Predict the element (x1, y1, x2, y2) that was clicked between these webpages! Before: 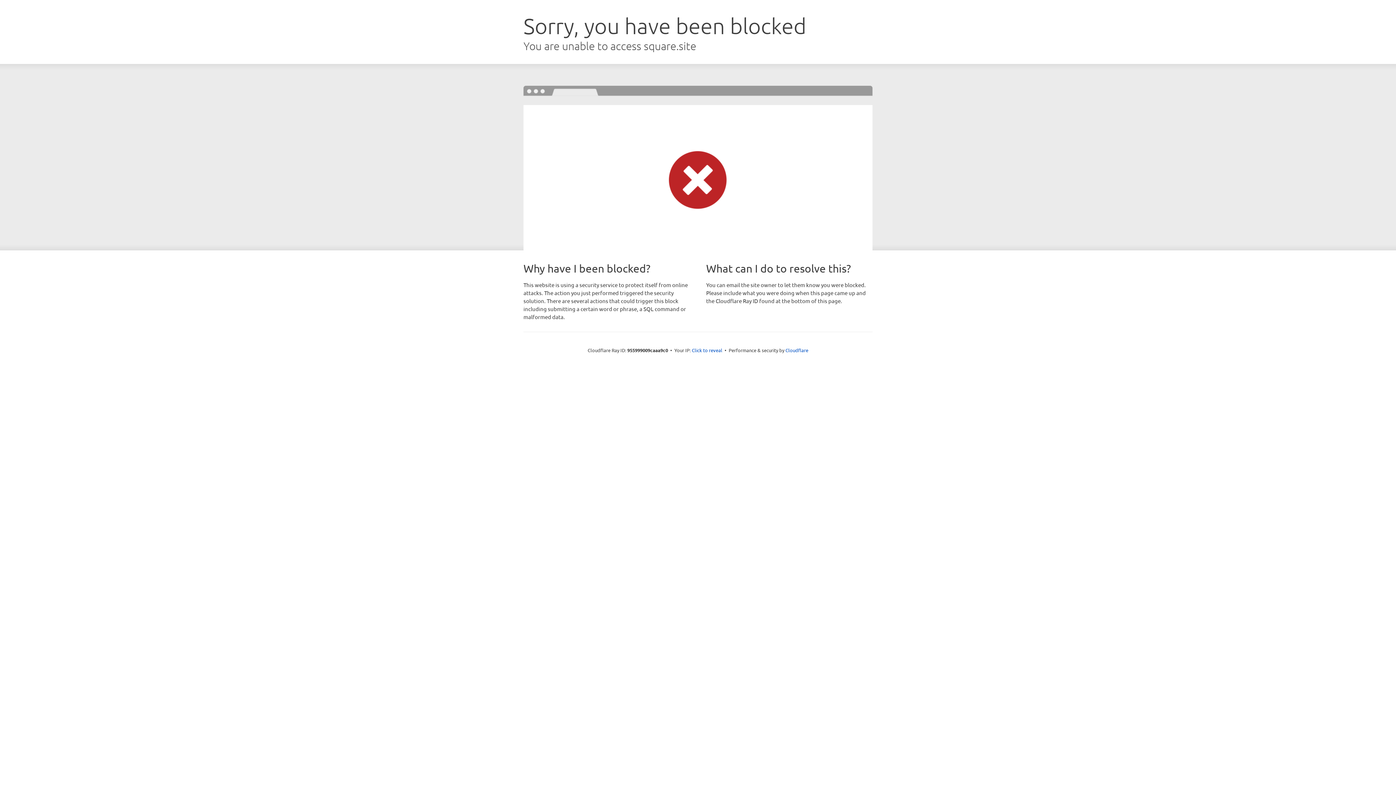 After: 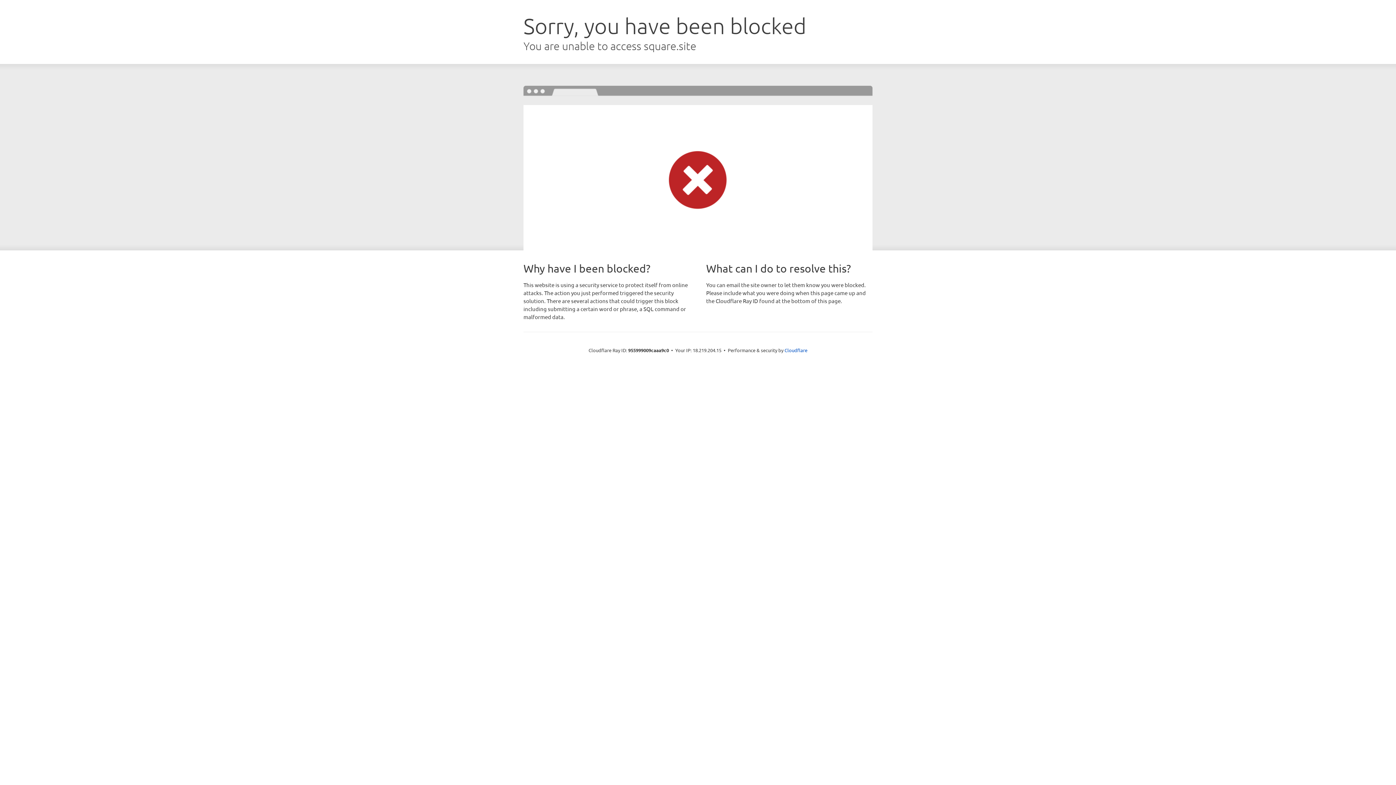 Action: label: Click to reveal bbox: (692, 346, 722, 353)